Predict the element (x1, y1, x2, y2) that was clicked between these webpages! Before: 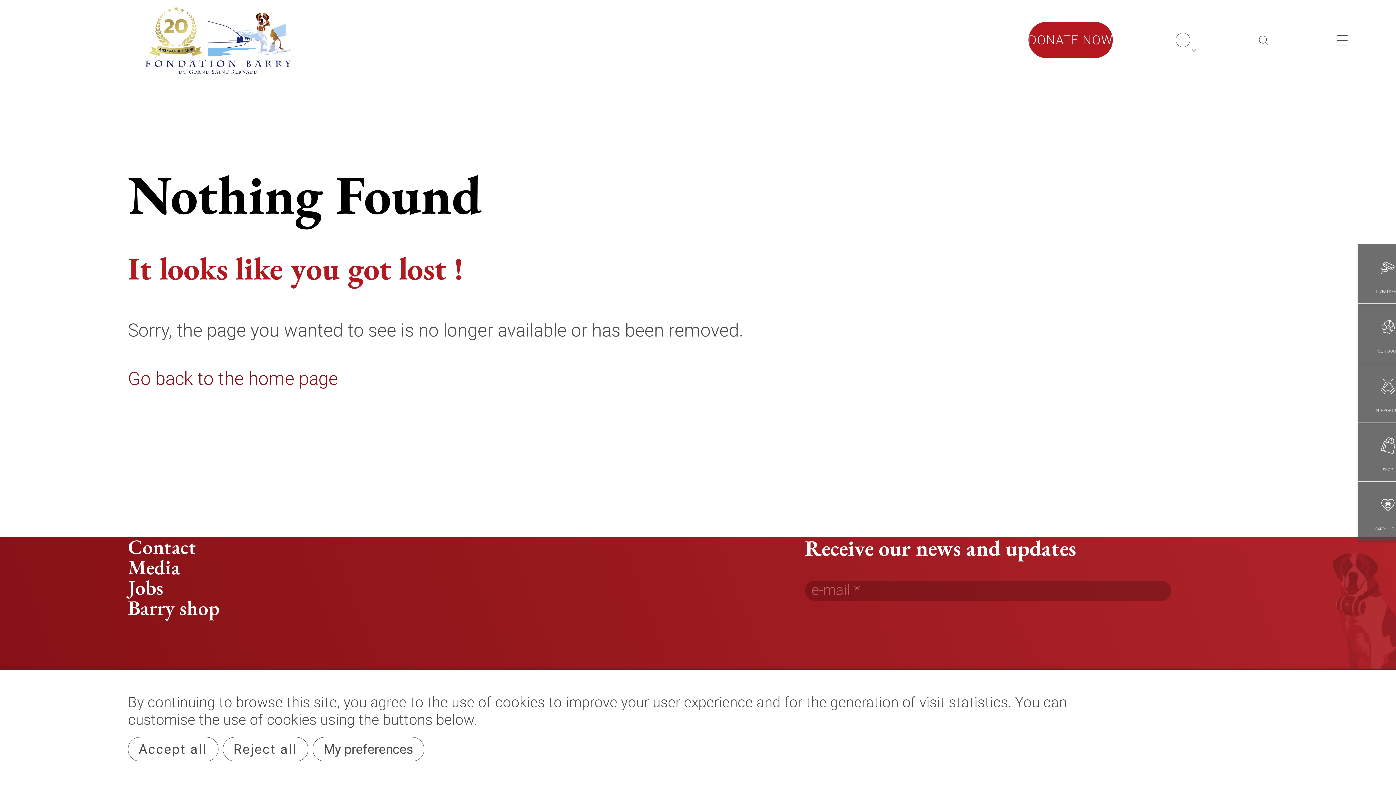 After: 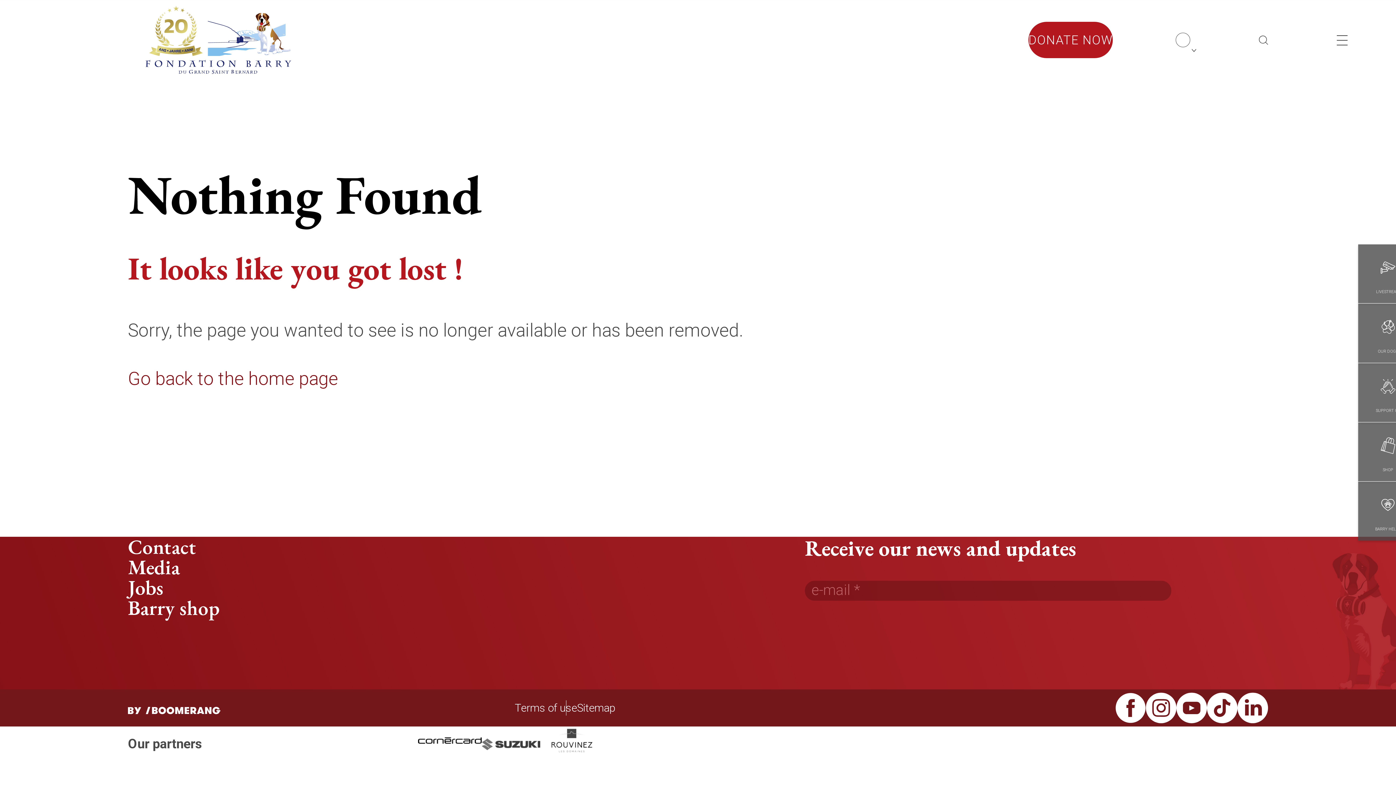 Action: bbox: (222, 756, 308, 781) label: Reject all